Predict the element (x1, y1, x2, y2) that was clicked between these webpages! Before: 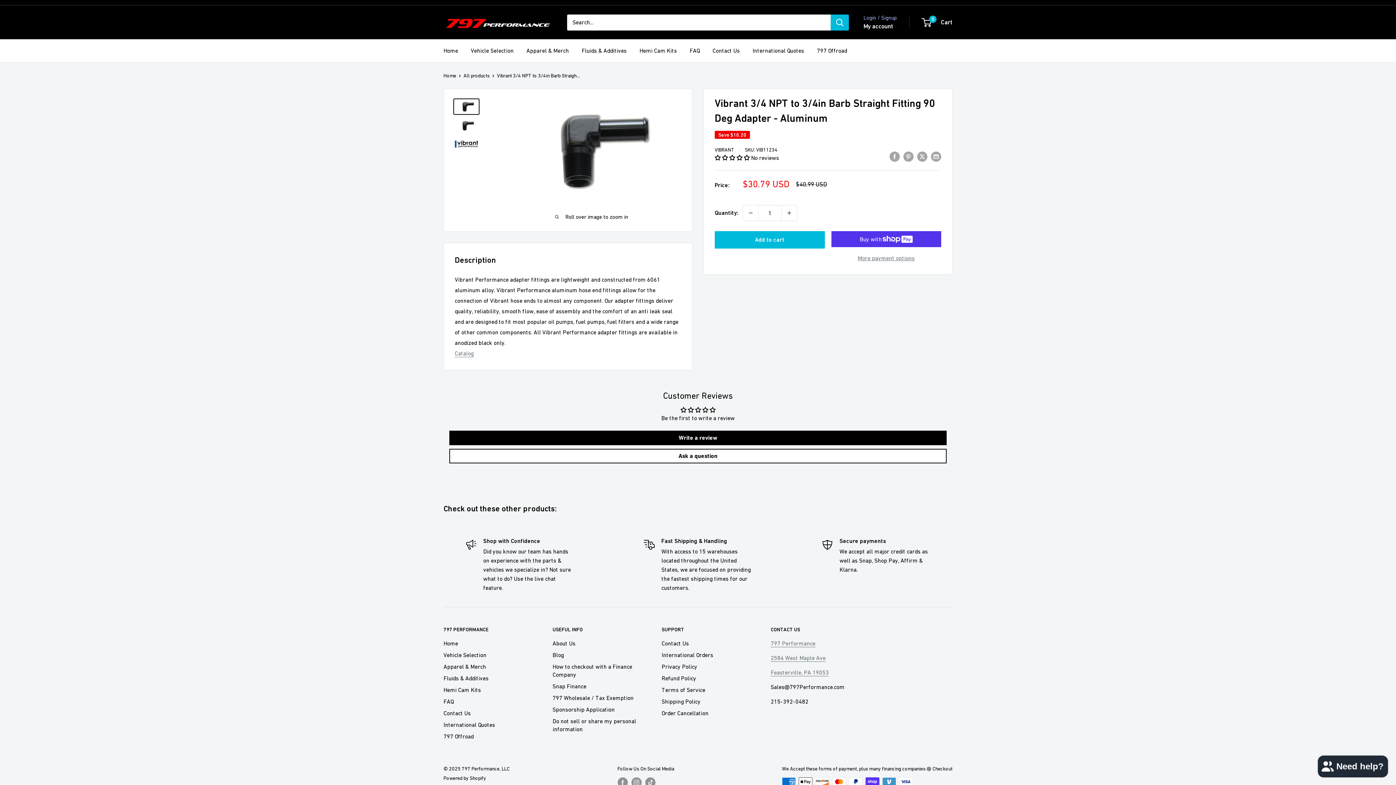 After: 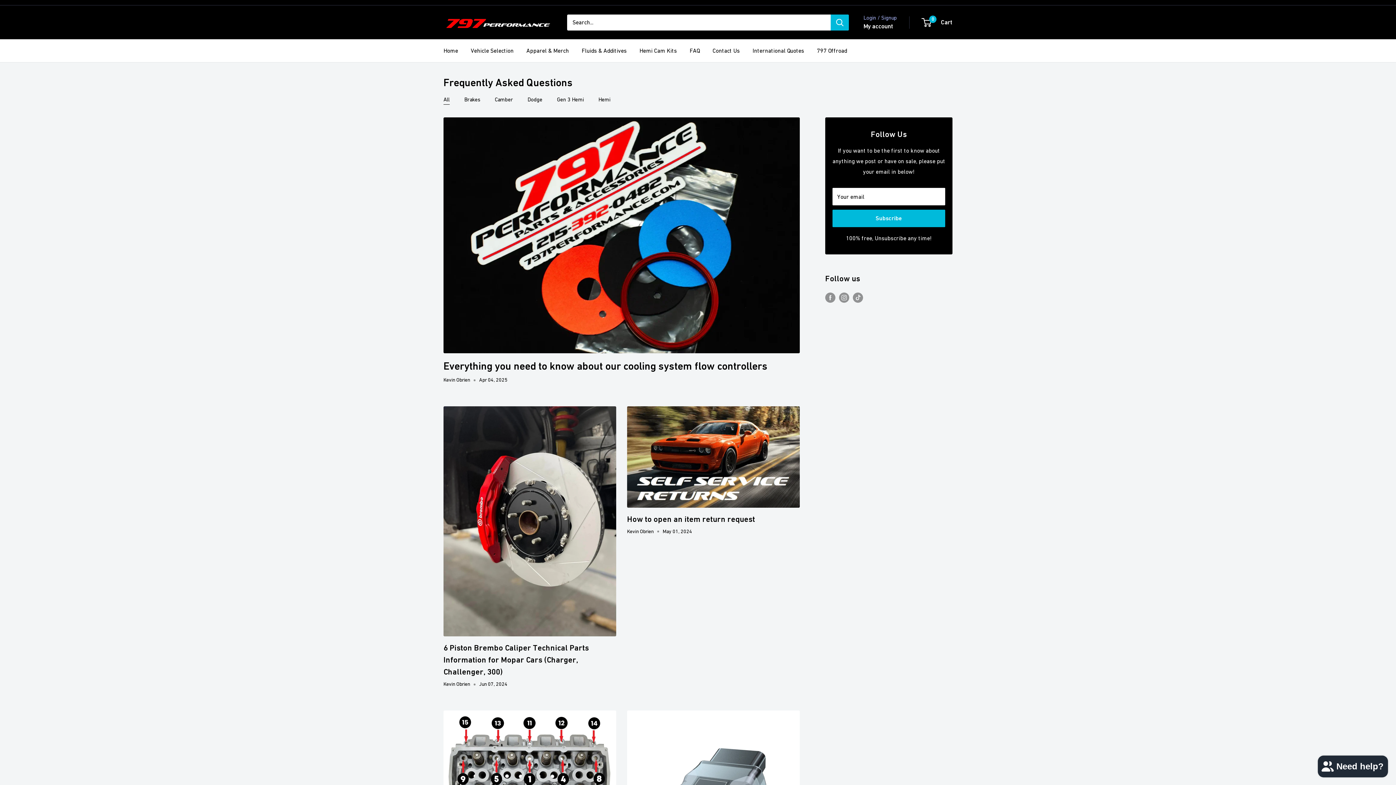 Action: label: FAQ bbox: (443, 695, 527, 707)